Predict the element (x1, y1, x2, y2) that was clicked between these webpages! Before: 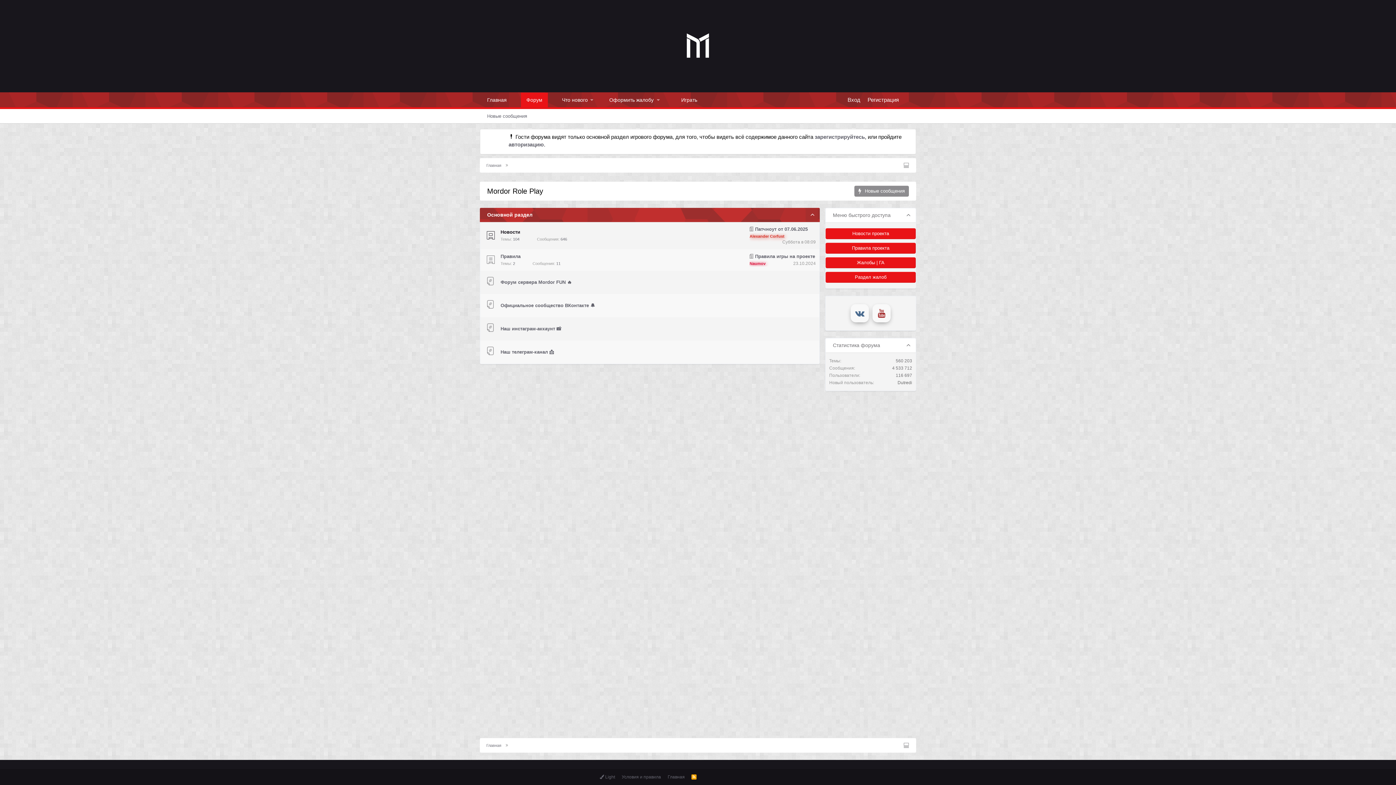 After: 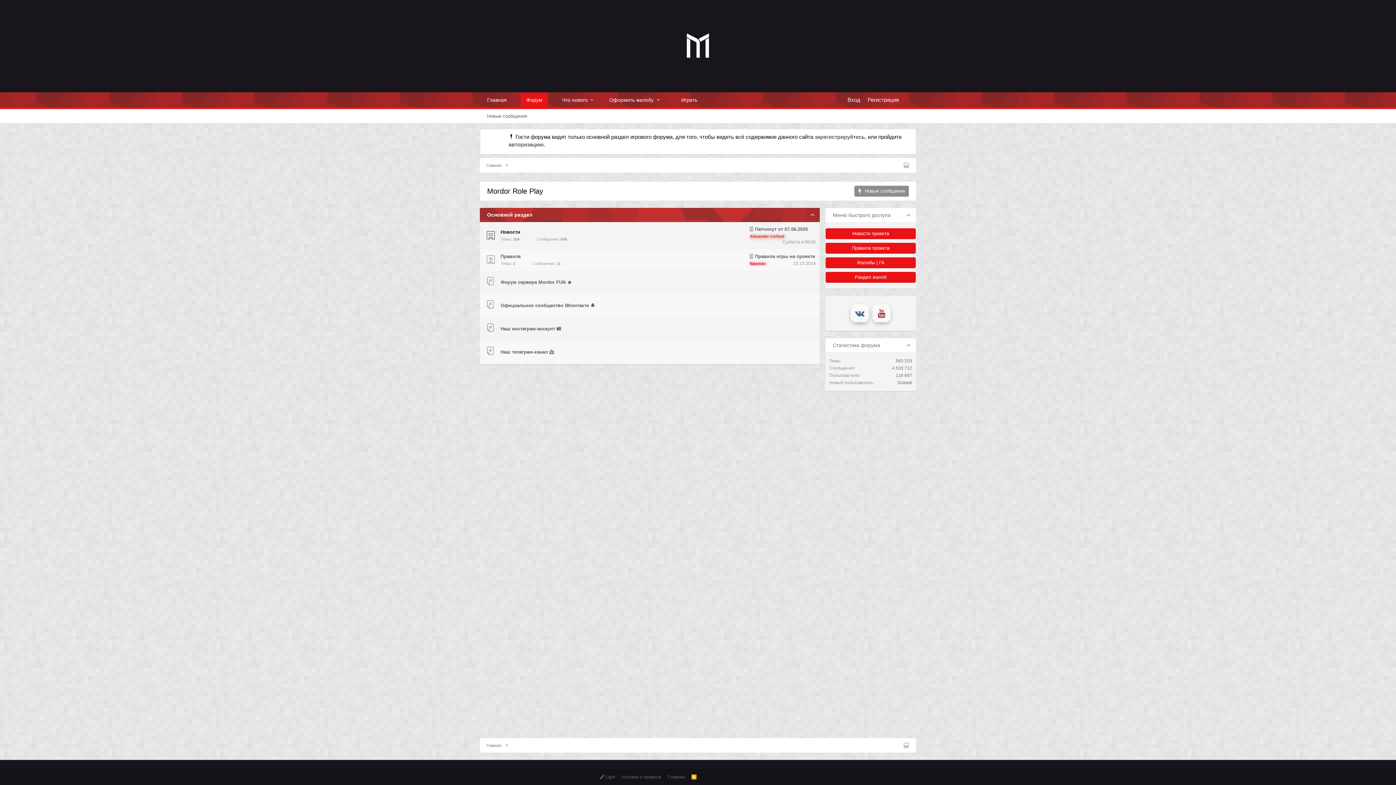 Action: bbox: (670, 17, 725, 75)